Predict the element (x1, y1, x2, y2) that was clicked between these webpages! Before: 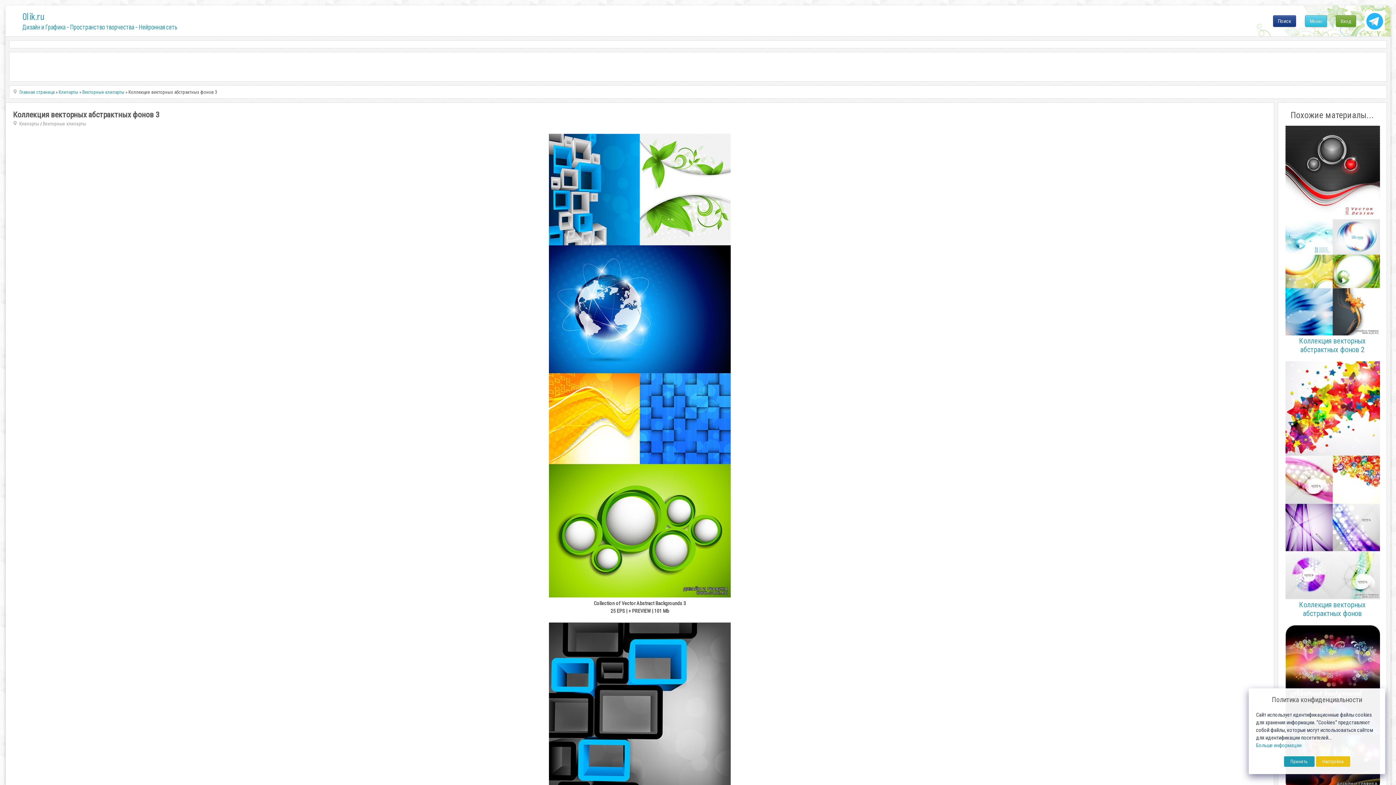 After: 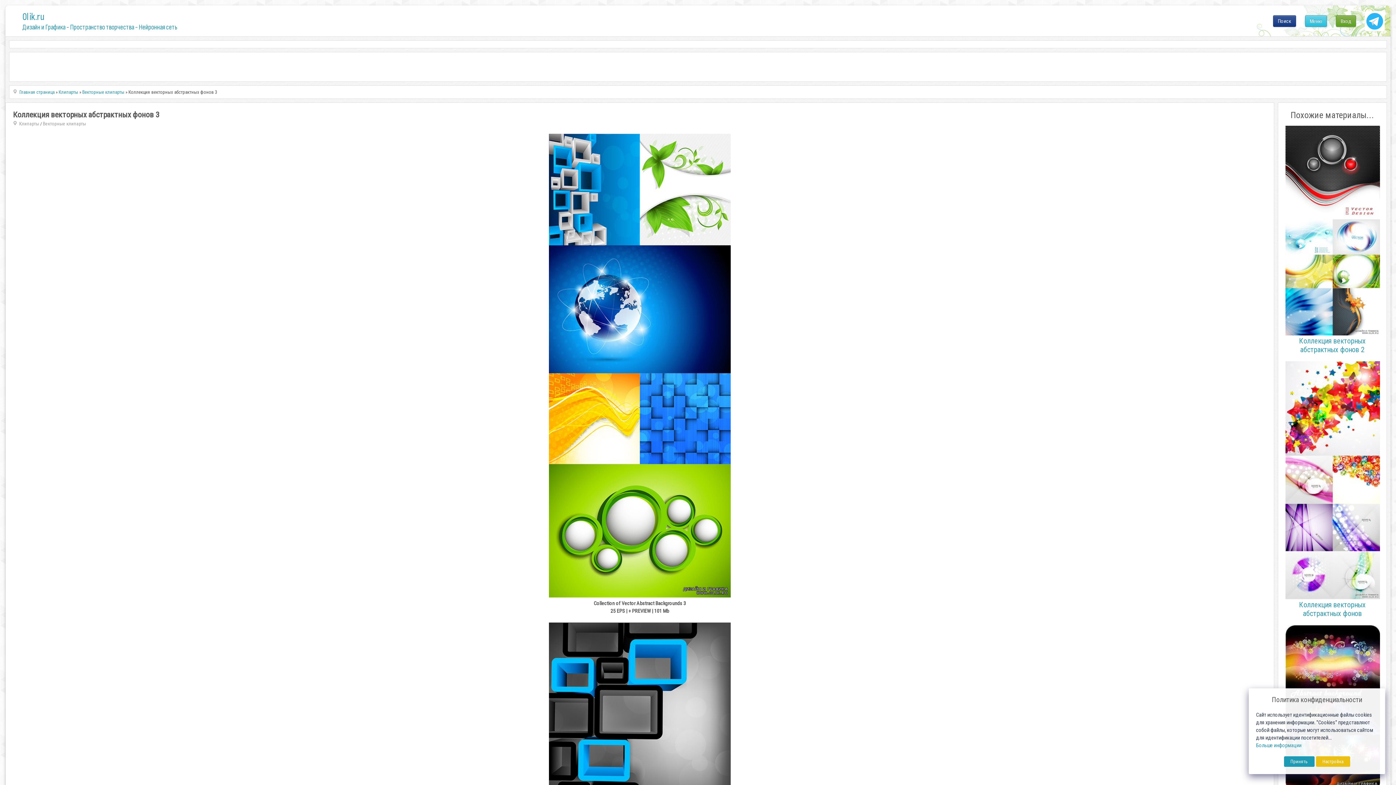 Action: bbox: (1362, 5, 1387, 38)